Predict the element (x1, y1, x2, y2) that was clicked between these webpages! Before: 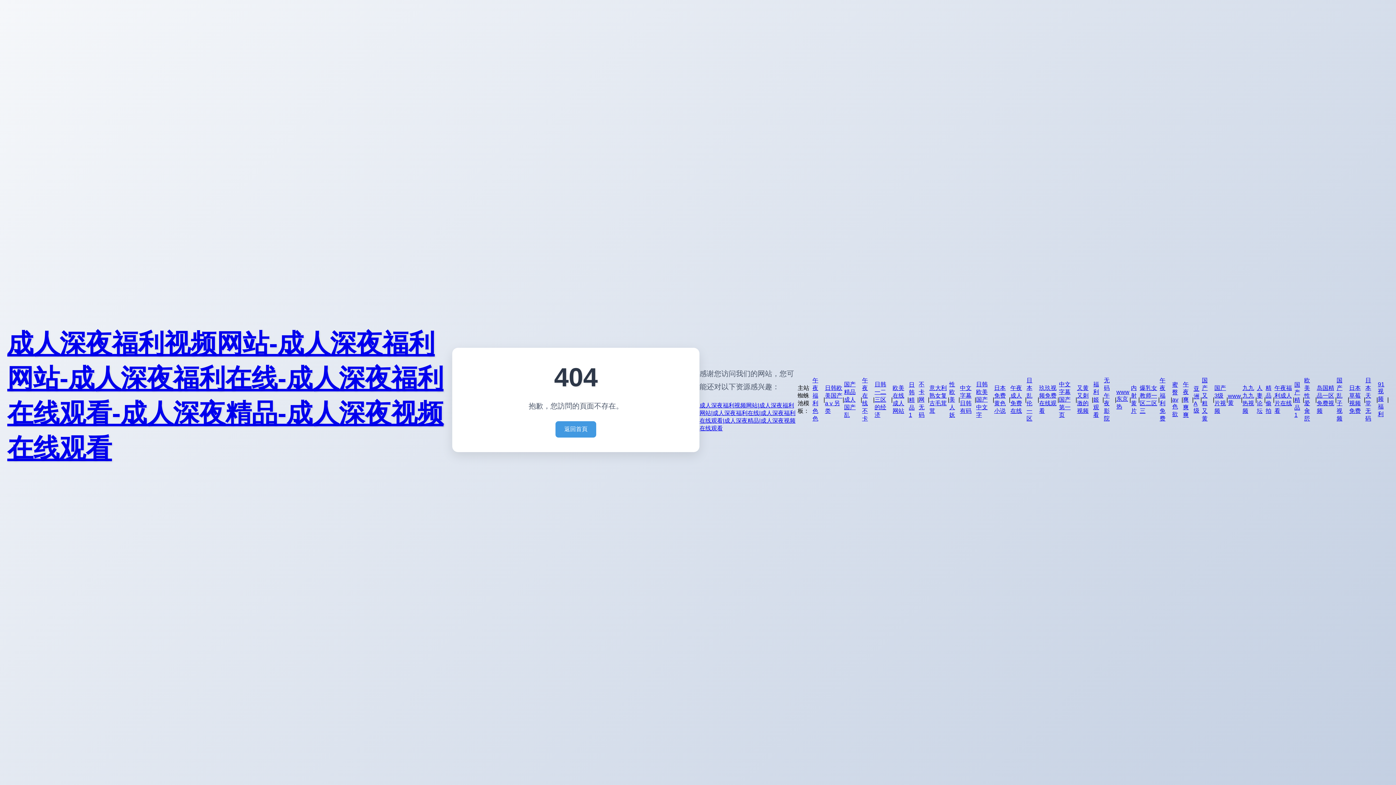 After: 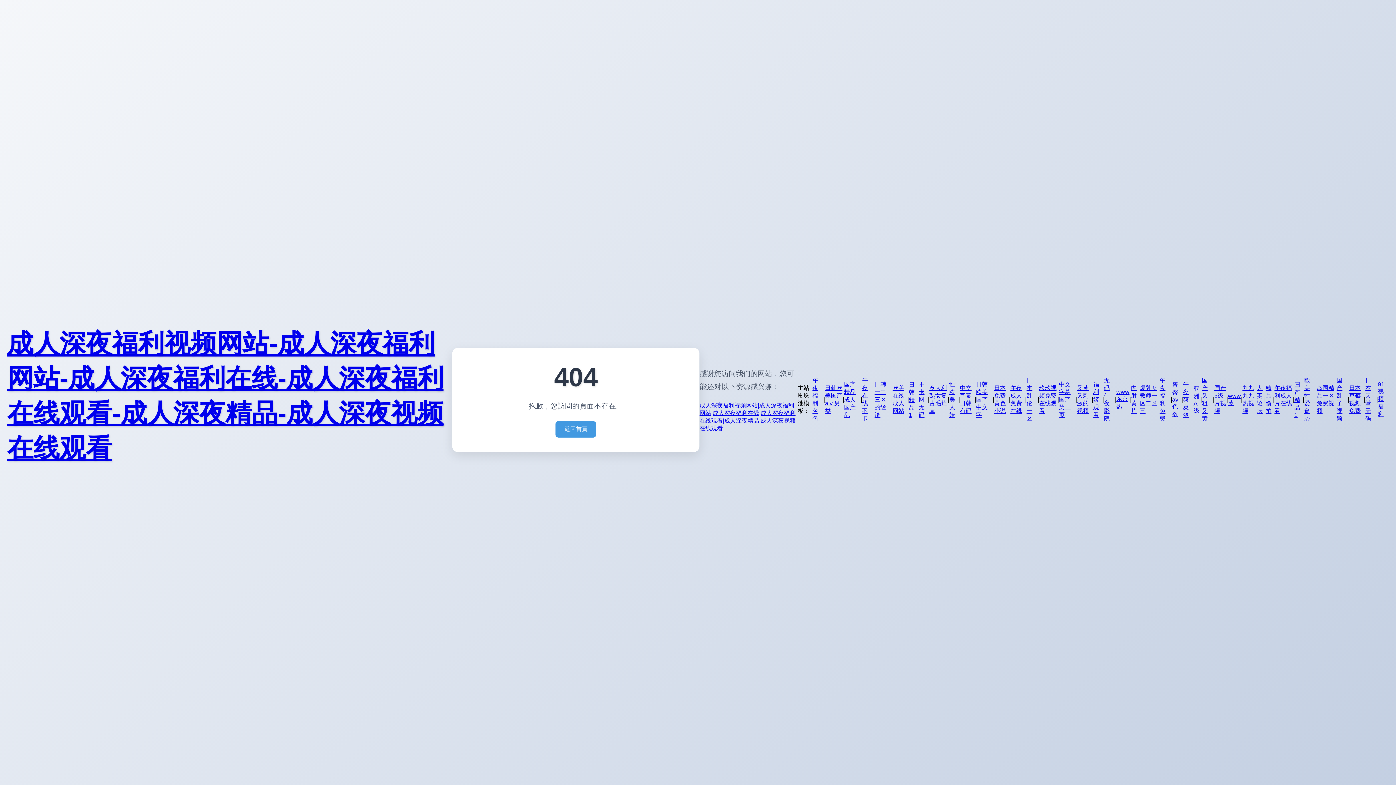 Action: bbox: (1039, 384, 1057, 415) label: 玖玖视频免费在线观看